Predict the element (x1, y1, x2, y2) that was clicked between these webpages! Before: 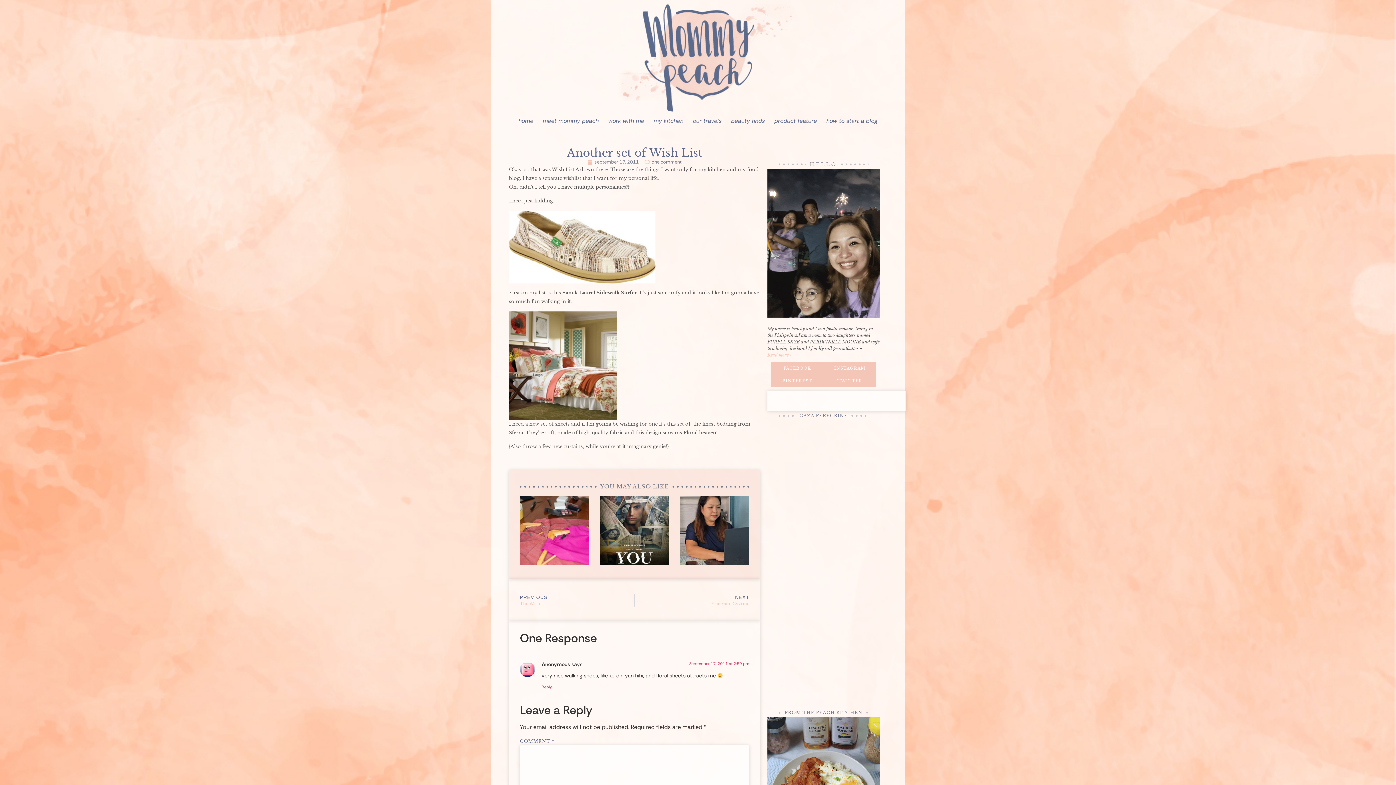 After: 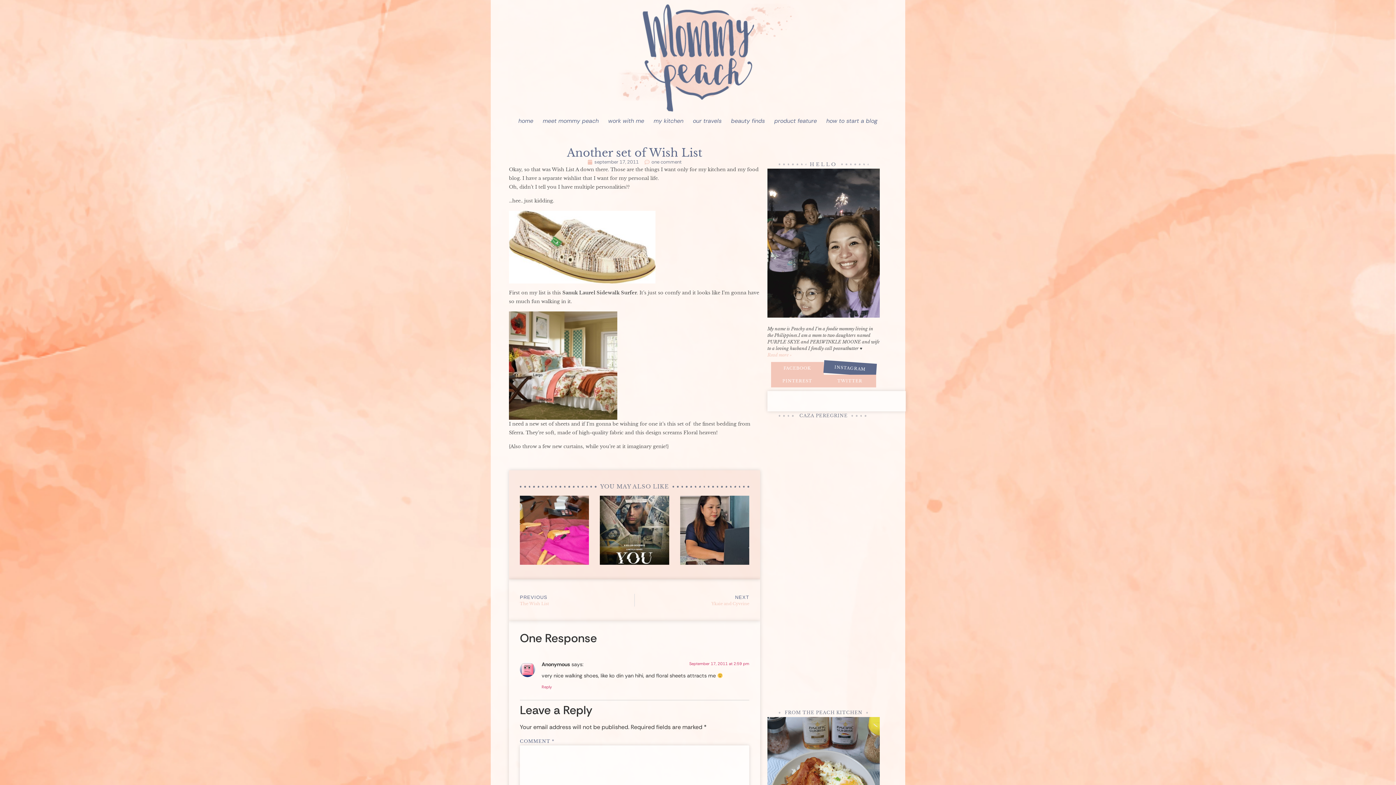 Action: bbox: (823, 362, 876, 374) label: INSTAGRAM